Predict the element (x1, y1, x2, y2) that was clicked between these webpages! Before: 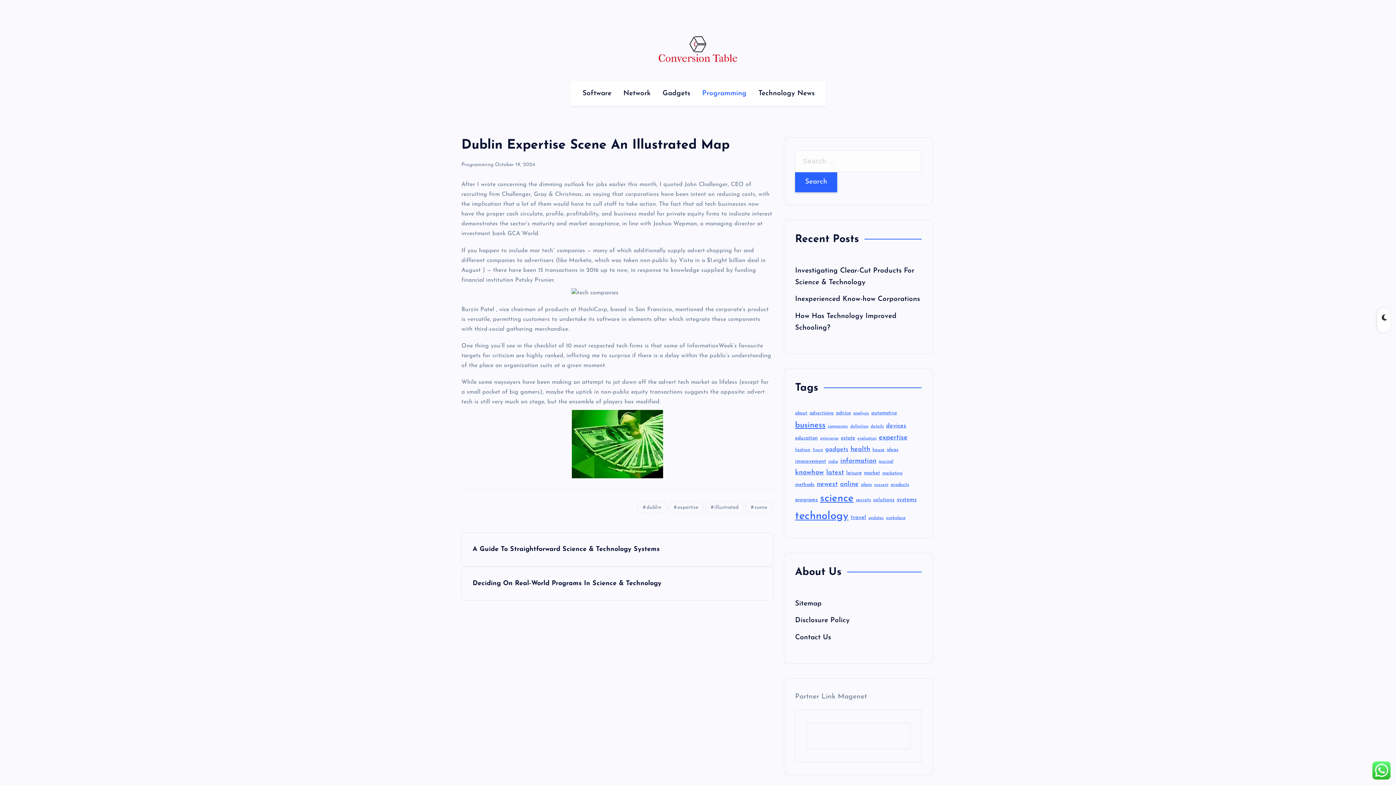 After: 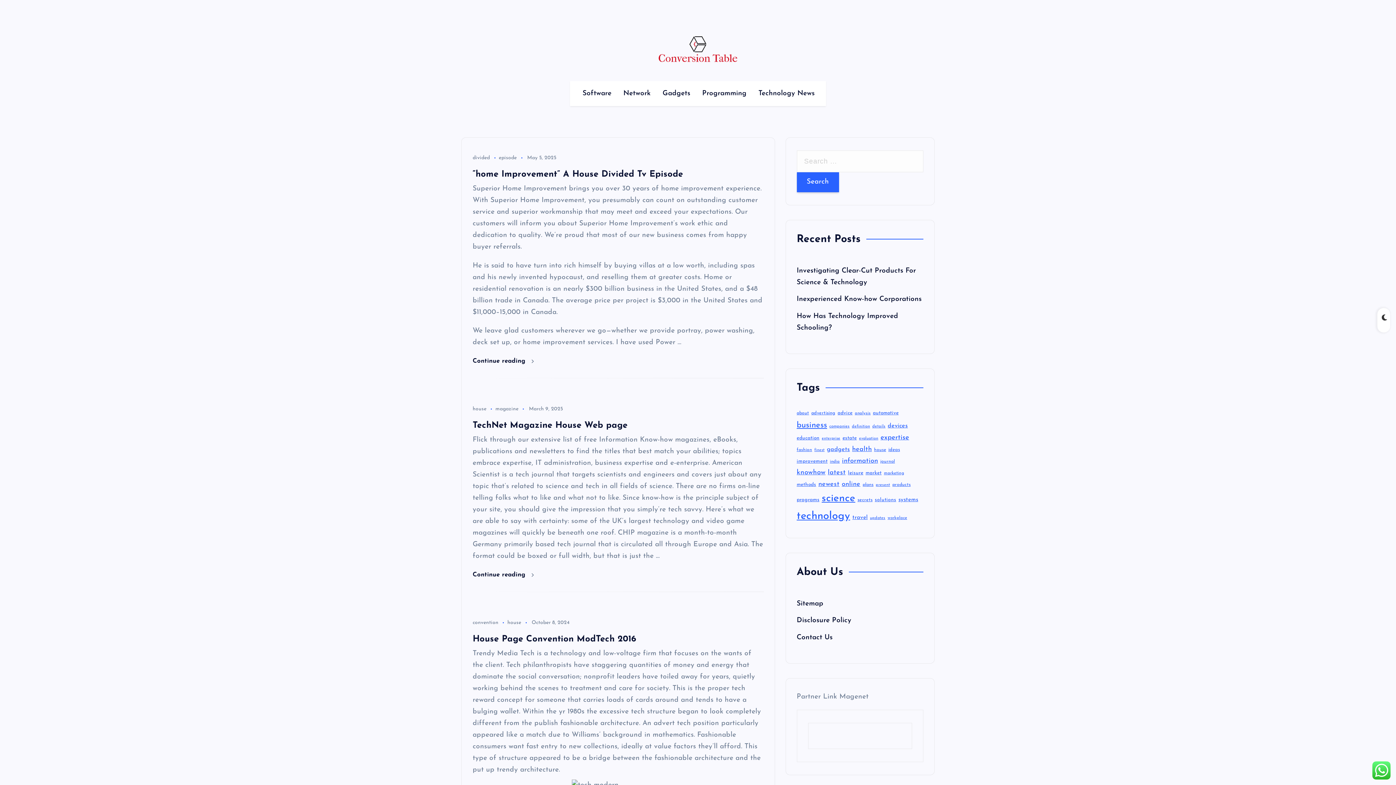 Action: bbox: (872, 447, 884, 452) label: house (25 items)